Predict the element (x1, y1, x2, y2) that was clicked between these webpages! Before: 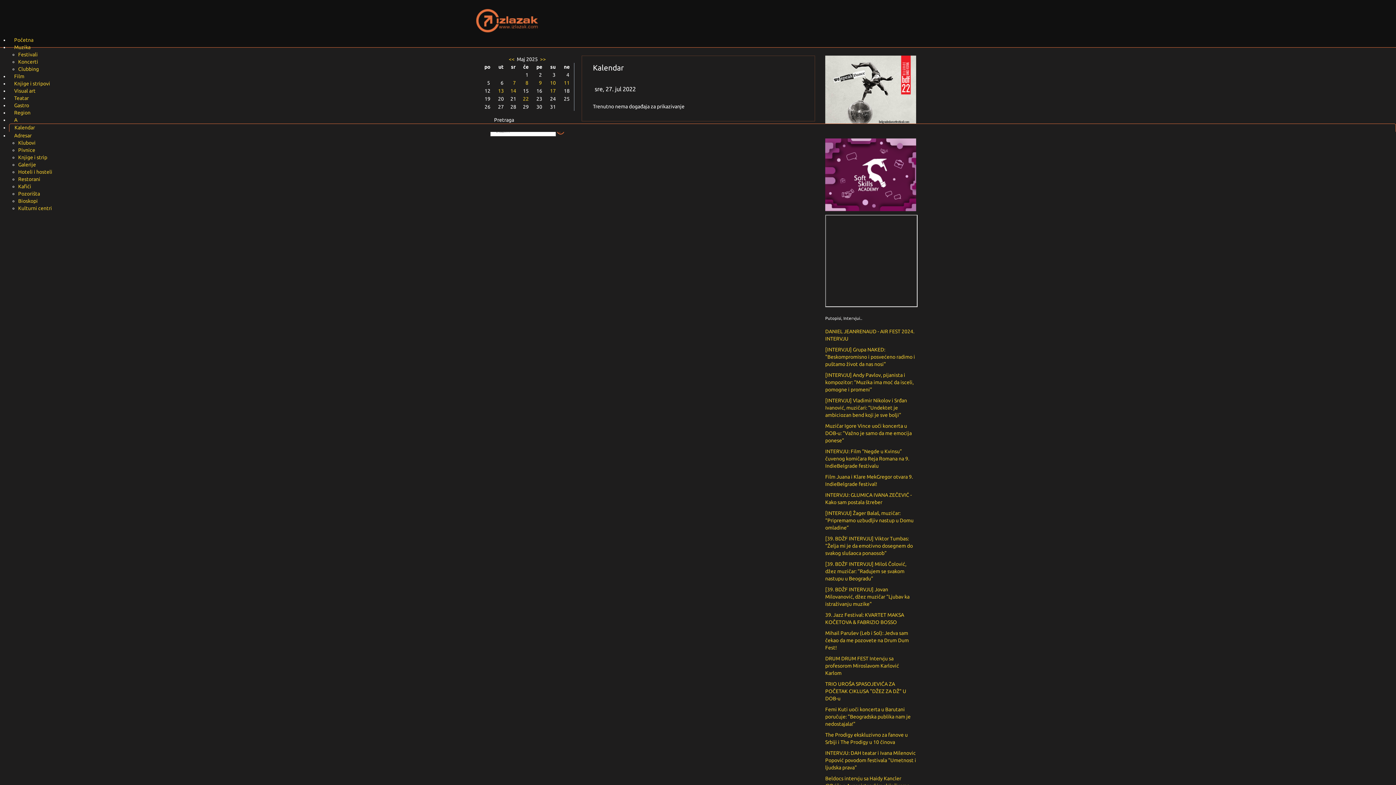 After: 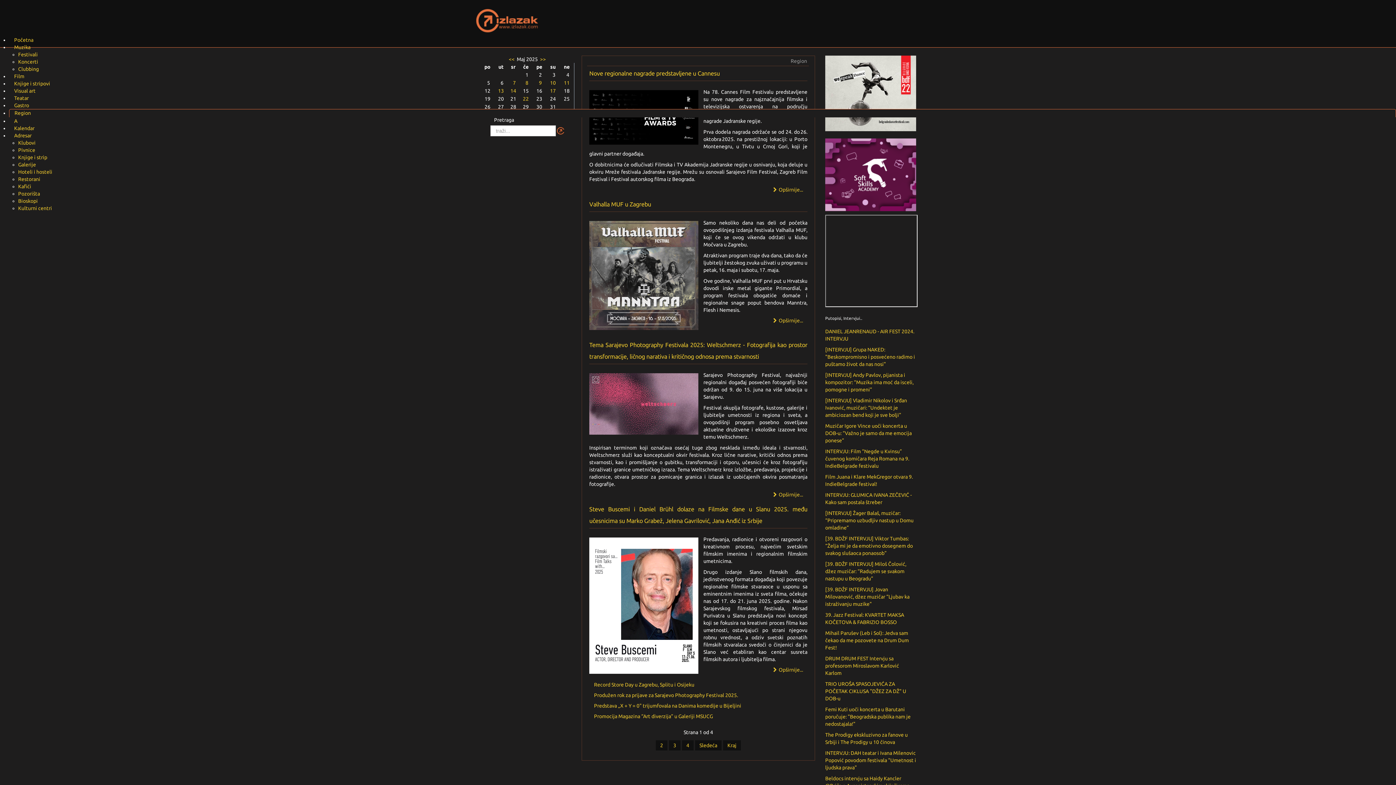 Action: label: Region bbox: (9, 109, 1396, 116)